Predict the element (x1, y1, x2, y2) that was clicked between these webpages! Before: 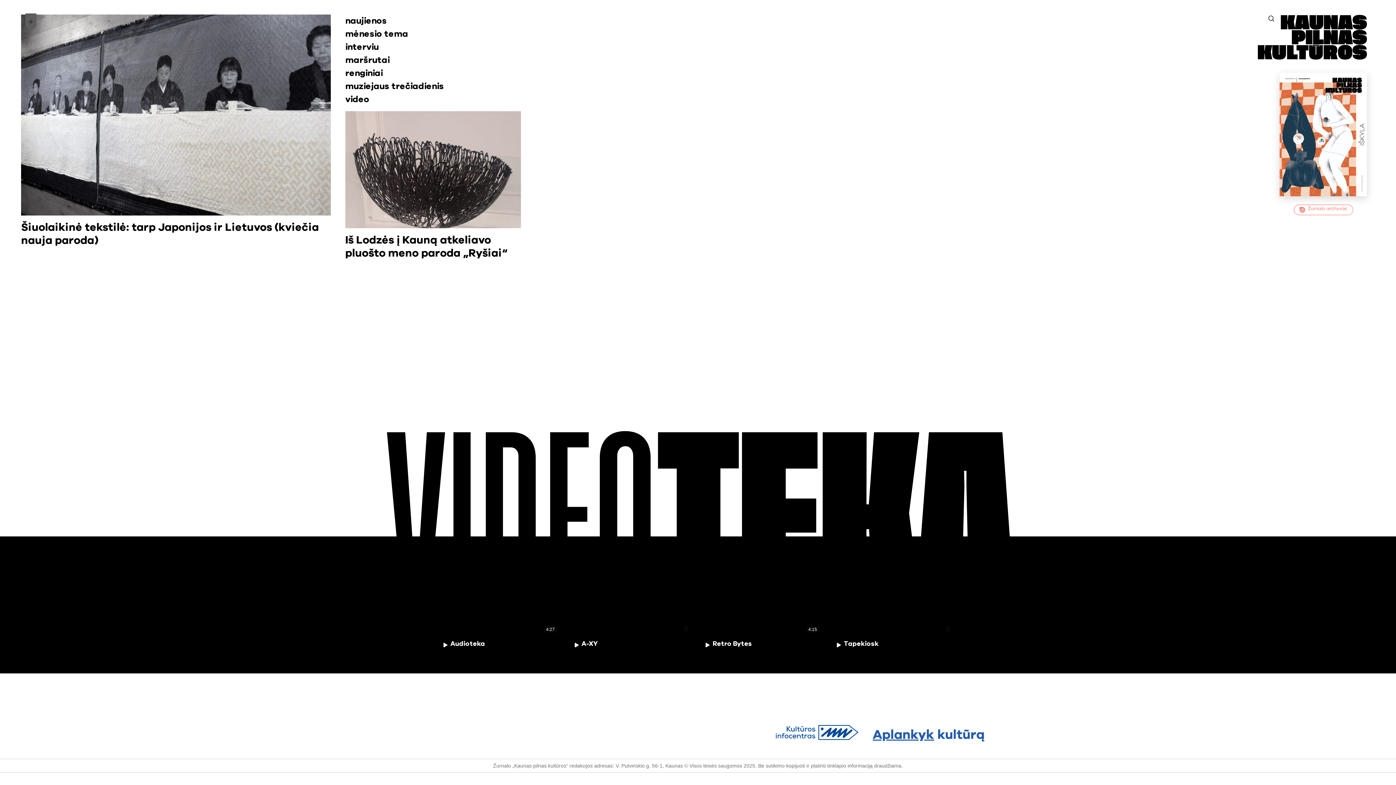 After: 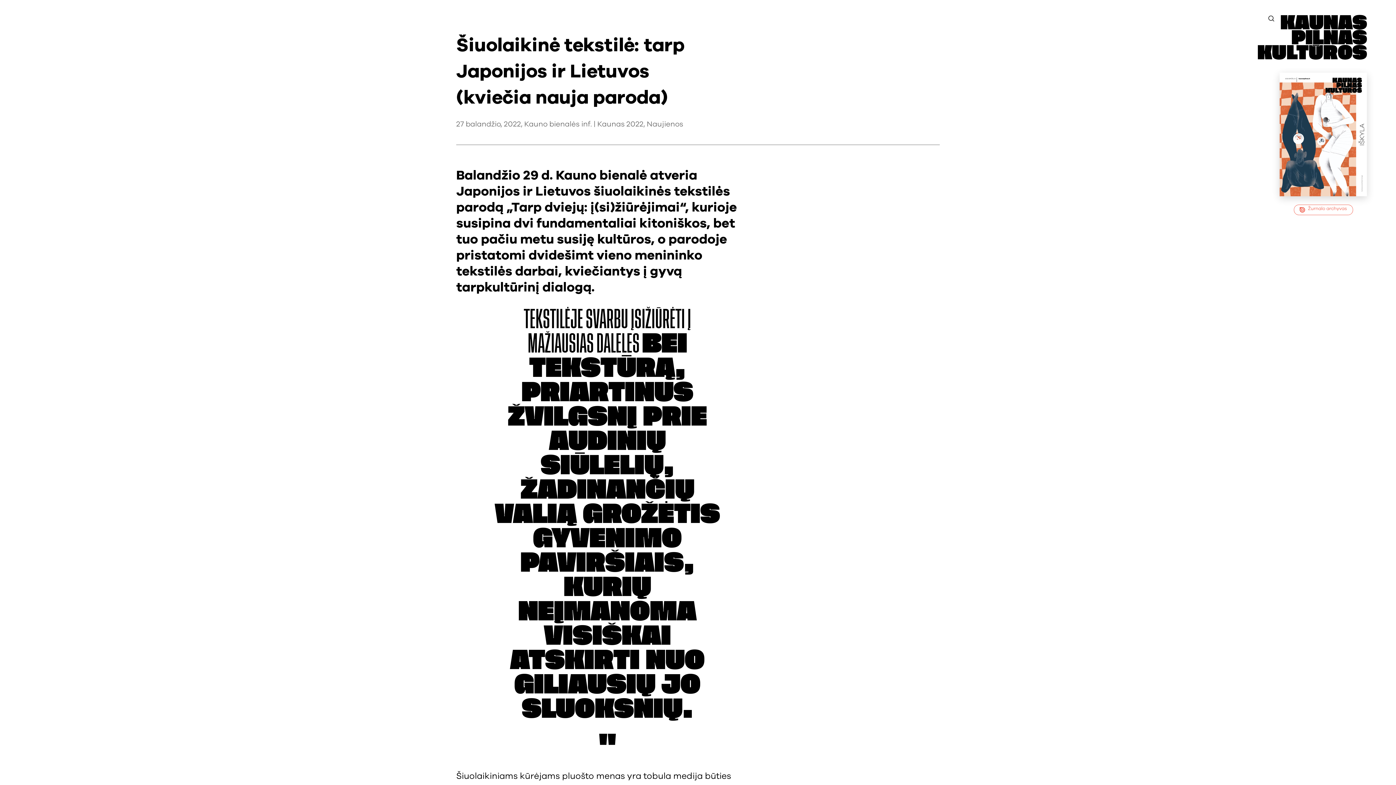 Action: label: Šiuolaikinė tekstilė: tarp Japonijos ir Lietuvos (kviečia nauja paroda) bbox: (6, 14, 330, 276)